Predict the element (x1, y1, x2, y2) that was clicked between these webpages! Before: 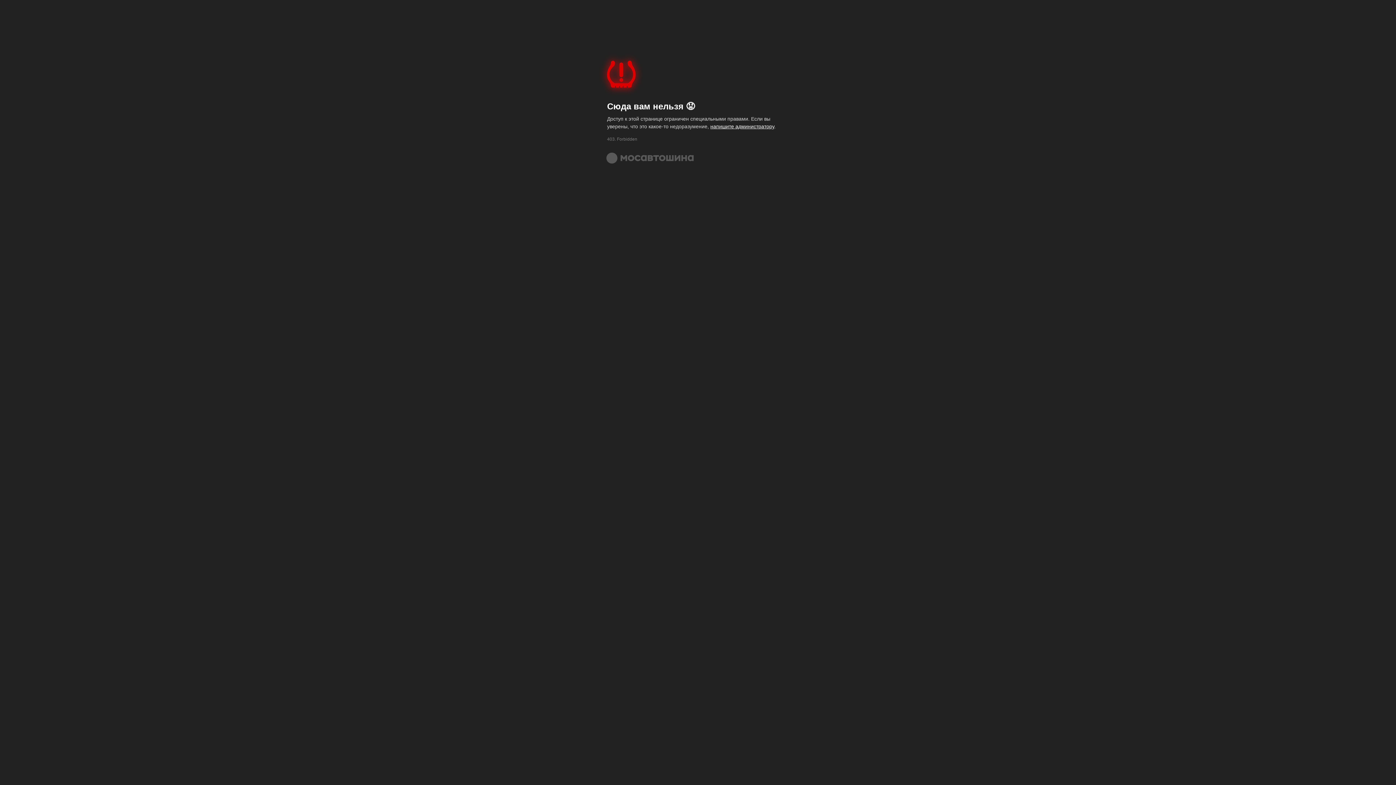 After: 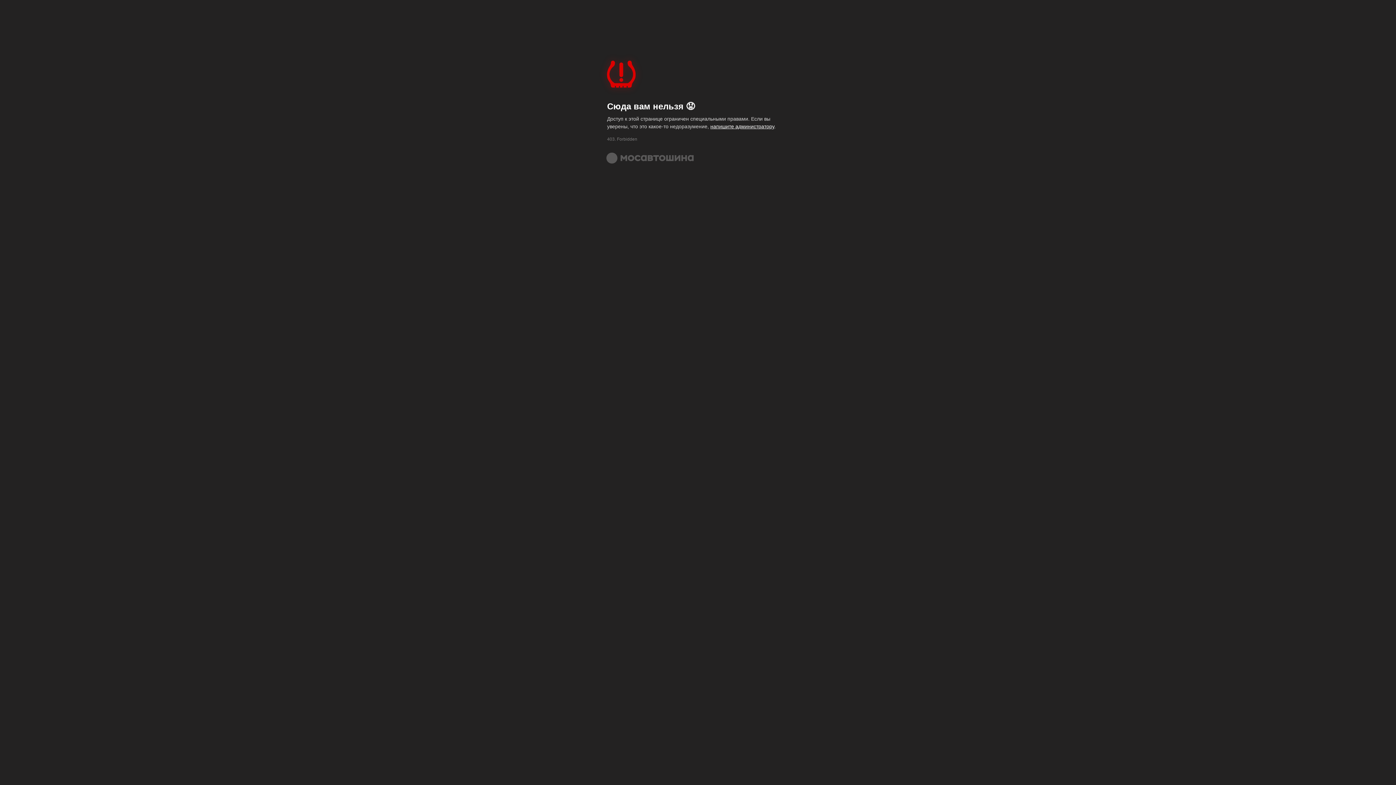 Action: label: напишите администратору bbox: (710, 123, 774, 129)